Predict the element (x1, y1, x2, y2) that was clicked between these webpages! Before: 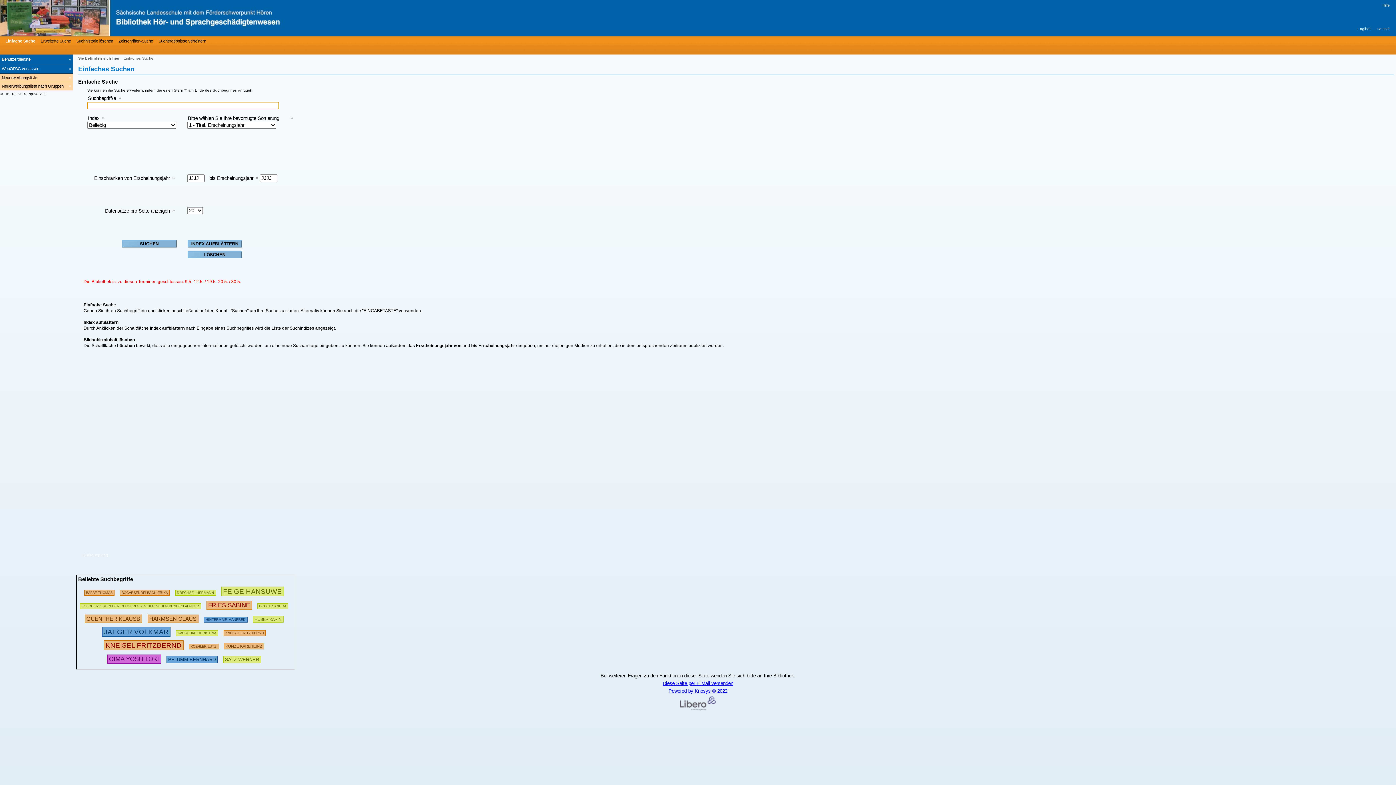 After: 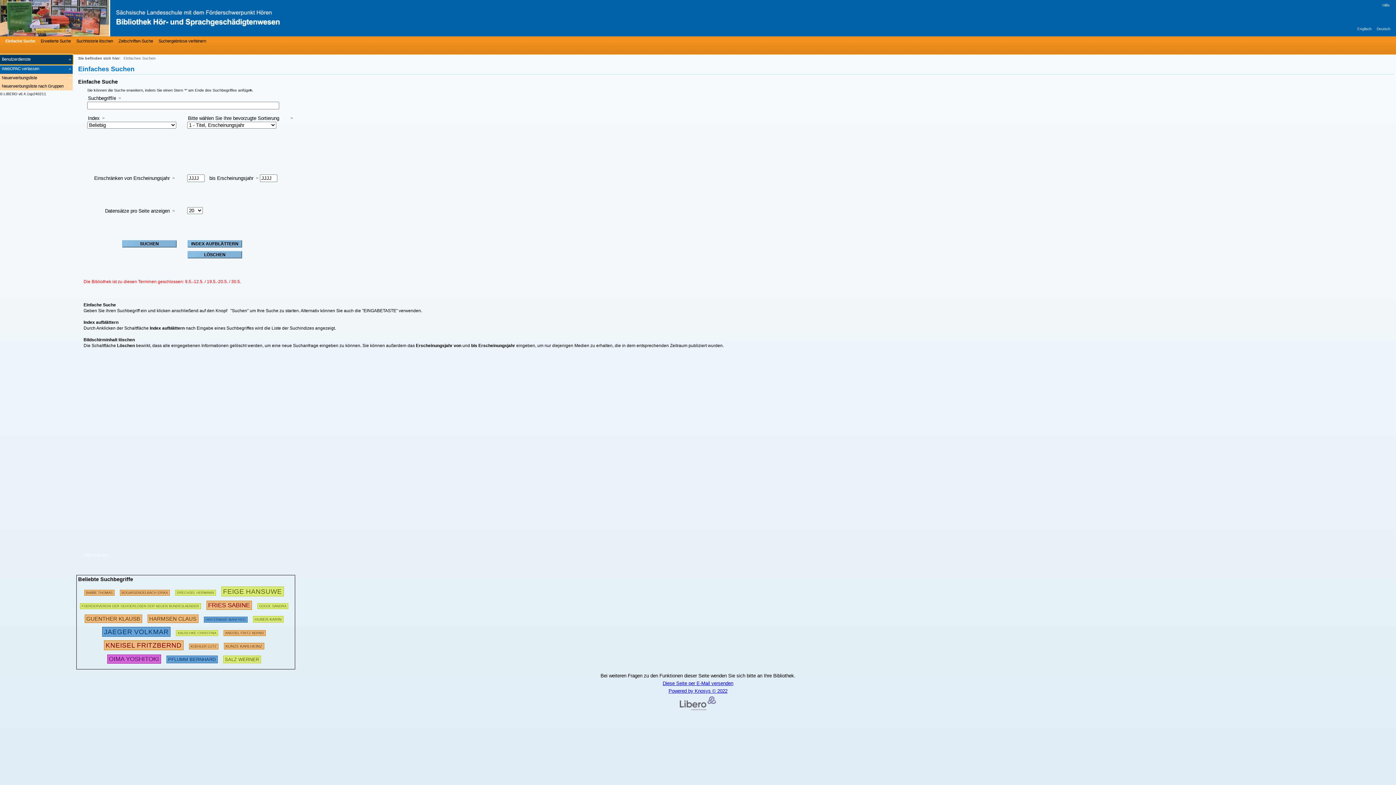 Action: label: Benutzerdienste Wird in neuem Fenster geöffnet. bbox: (0, 54, 72, 64)